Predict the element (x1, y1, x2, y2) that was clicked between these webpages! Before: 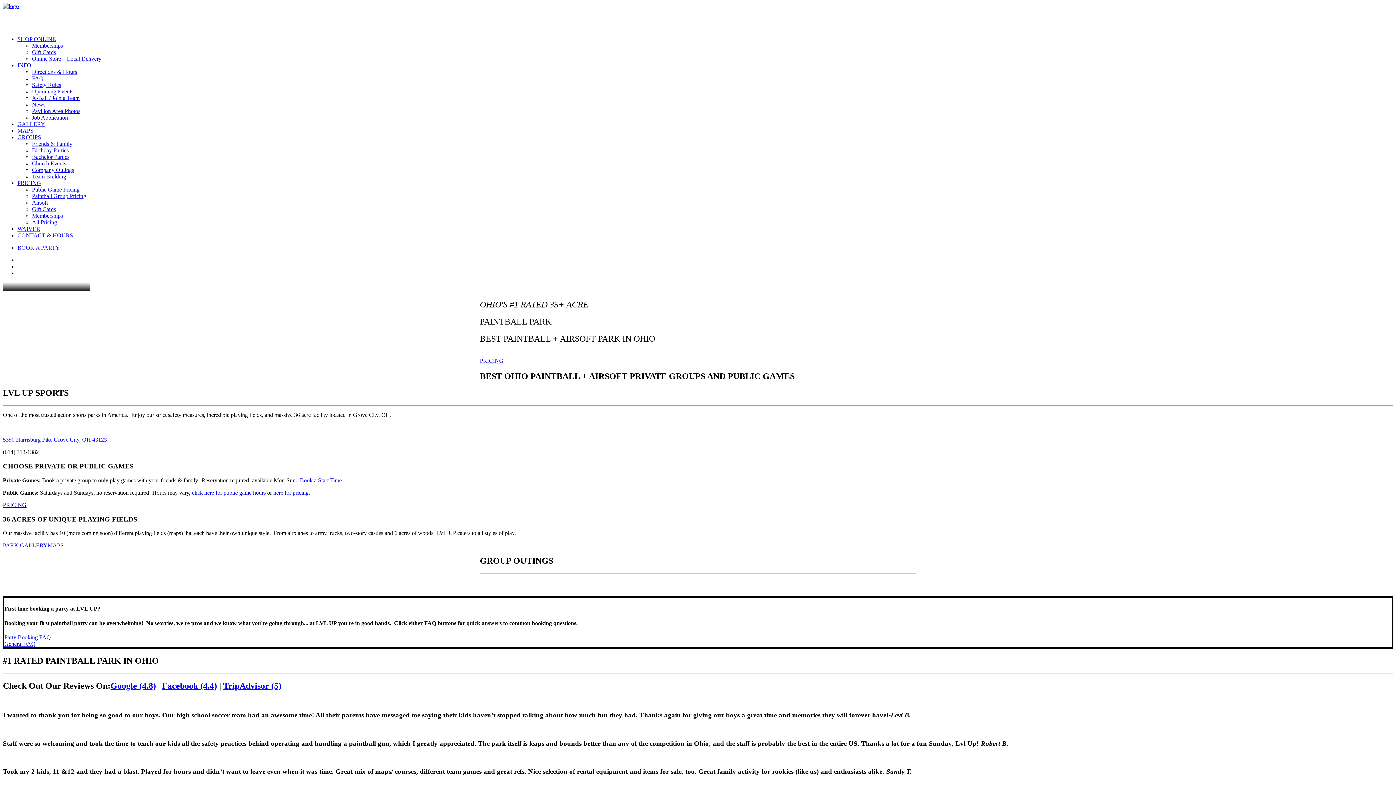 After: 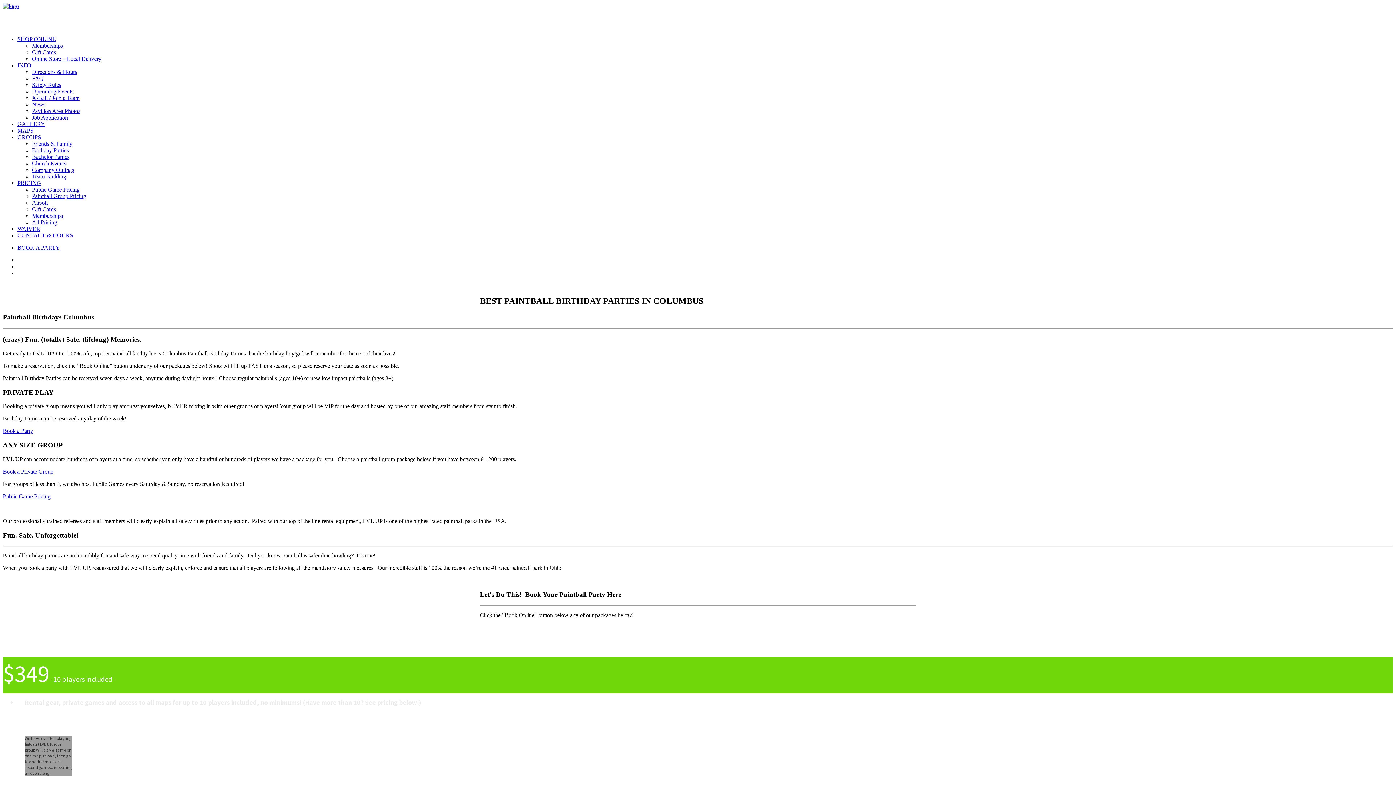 Action: label: Birthday Parties bbox: (32, 147, 68, 153)